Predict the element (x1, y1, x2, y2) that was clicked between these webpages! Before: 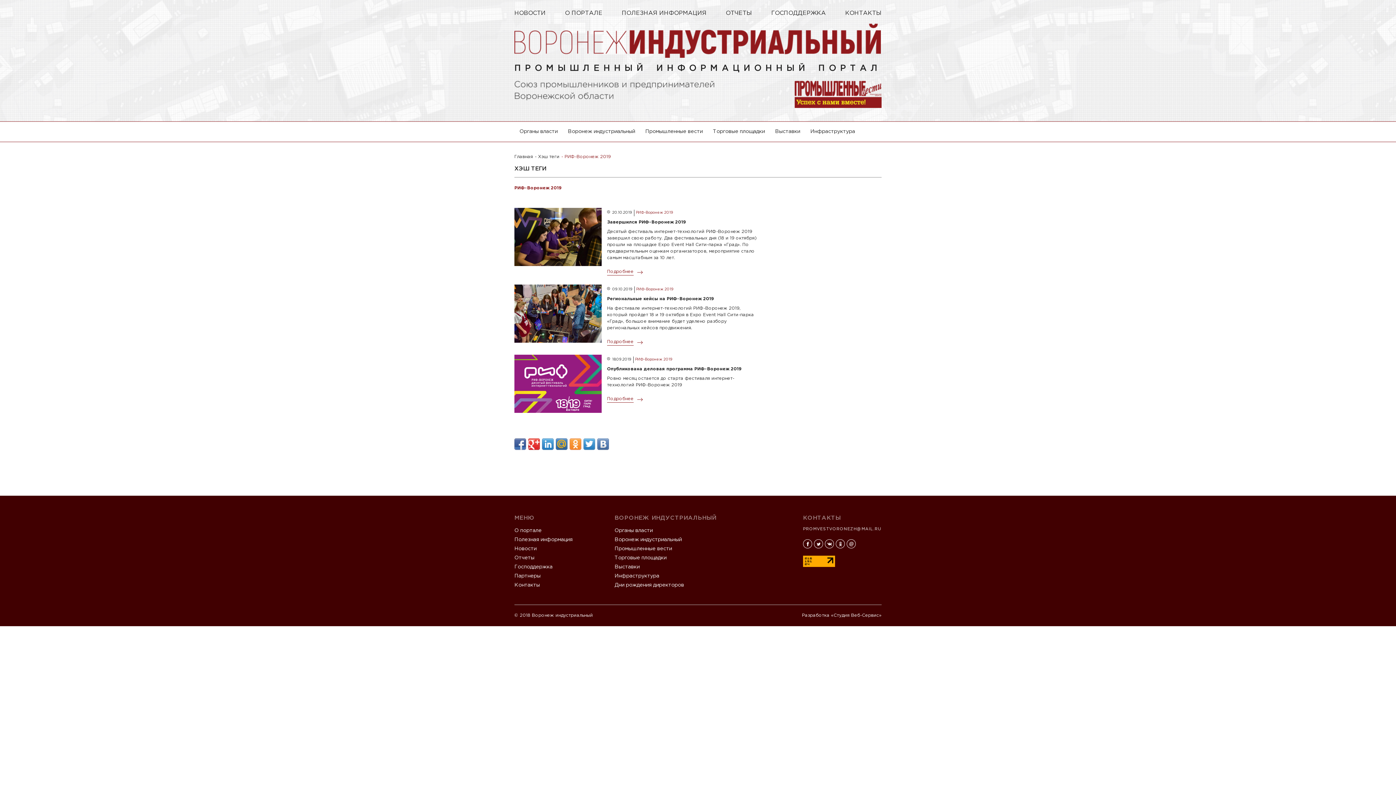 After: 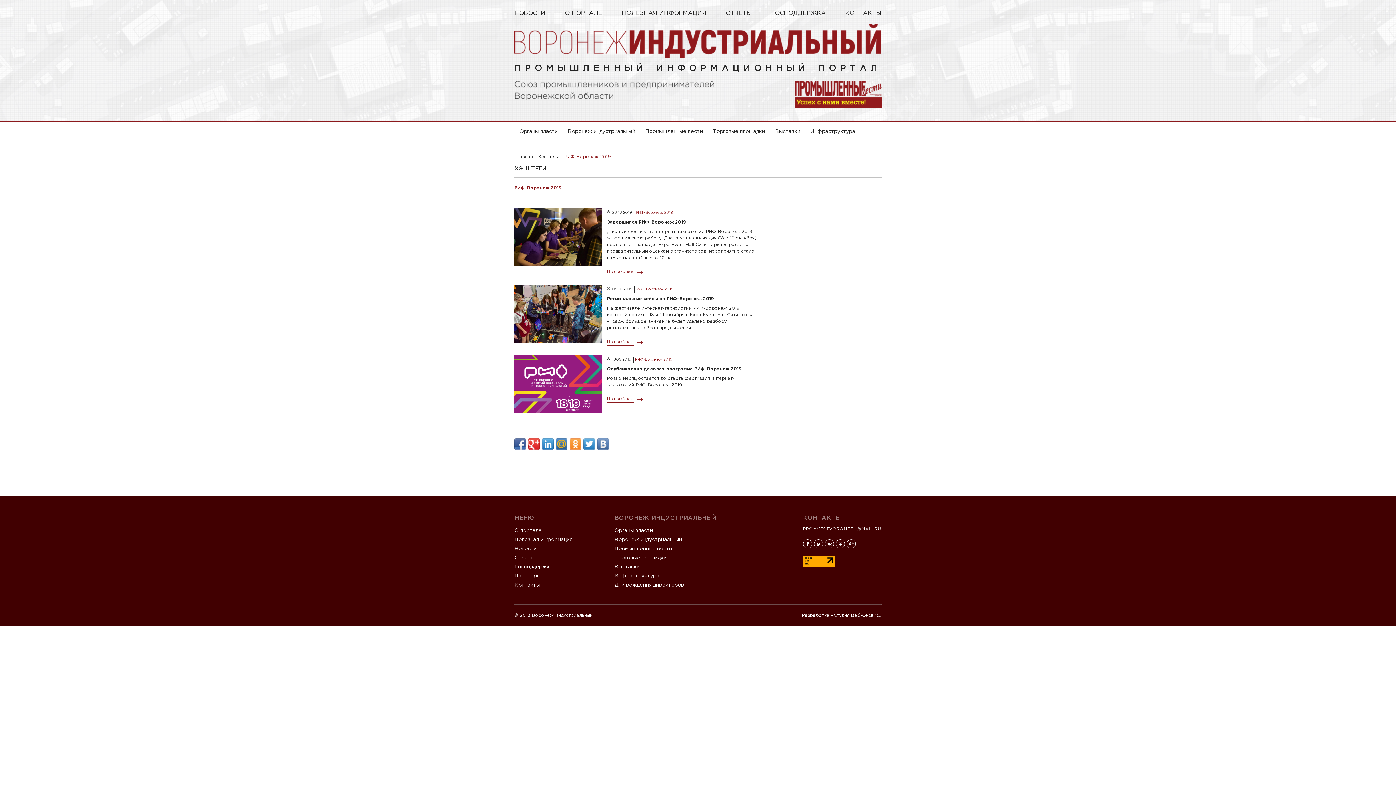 Action: bbox: (528, 438, 540, 450)